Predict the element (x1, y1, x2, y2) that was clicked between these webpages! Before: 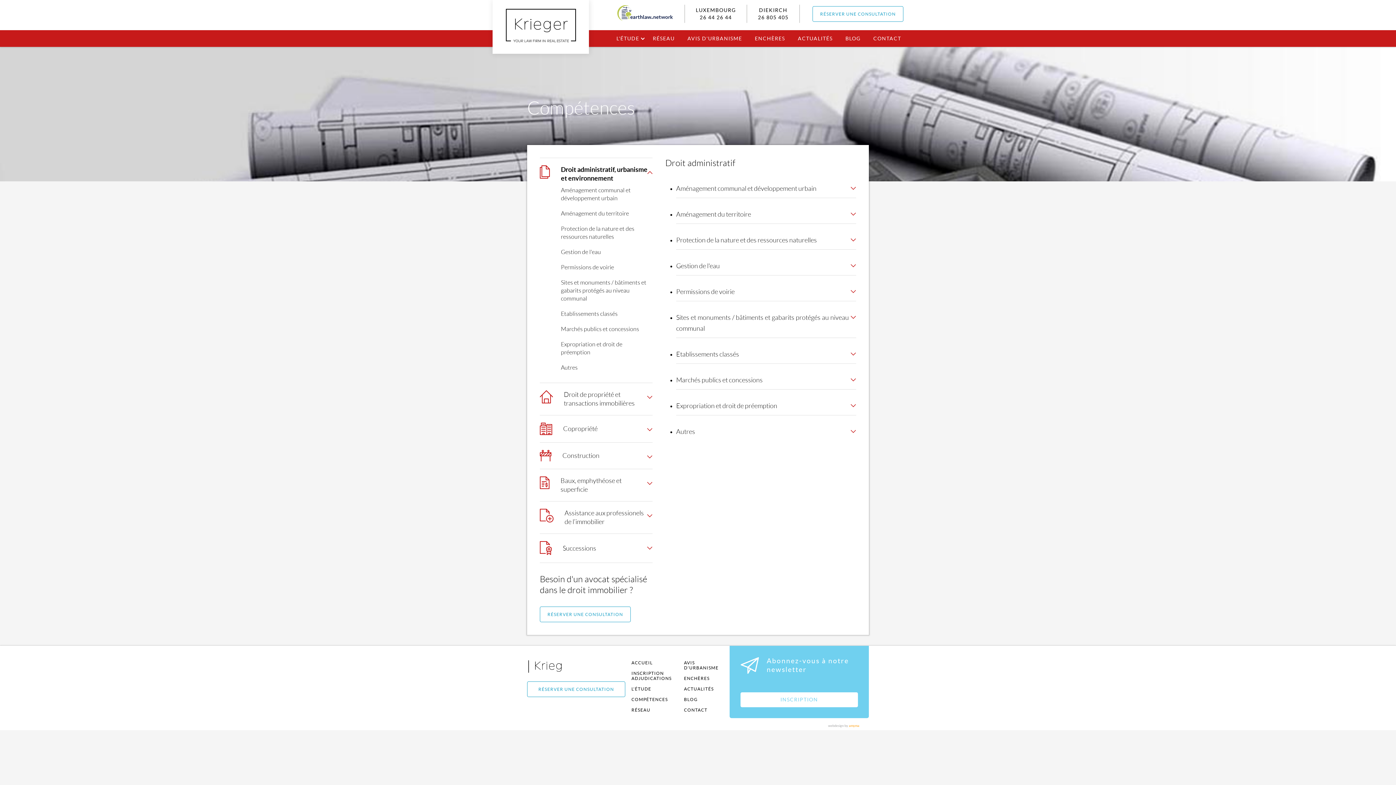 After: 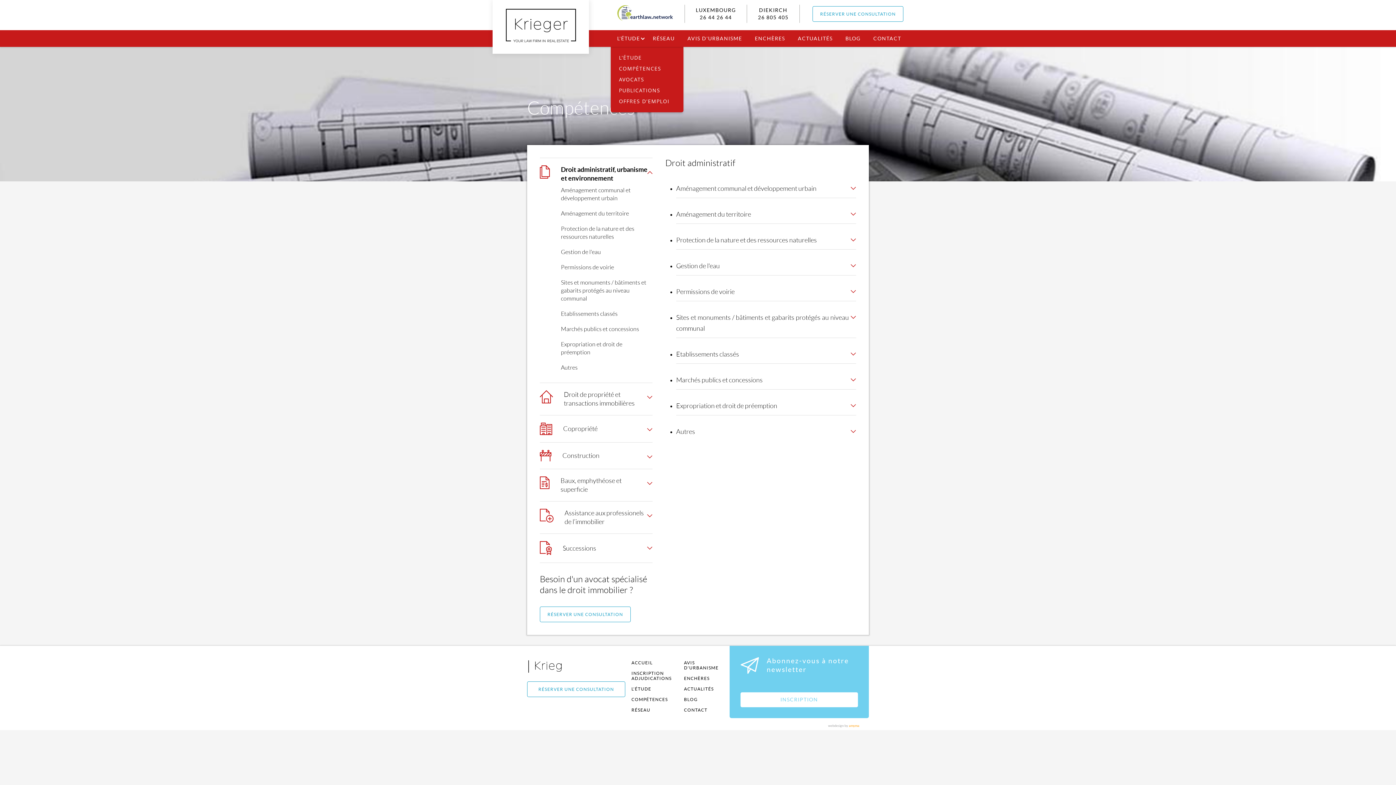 Action: bbox: (610, 30, 646, 46) label: L'ÉTUDE